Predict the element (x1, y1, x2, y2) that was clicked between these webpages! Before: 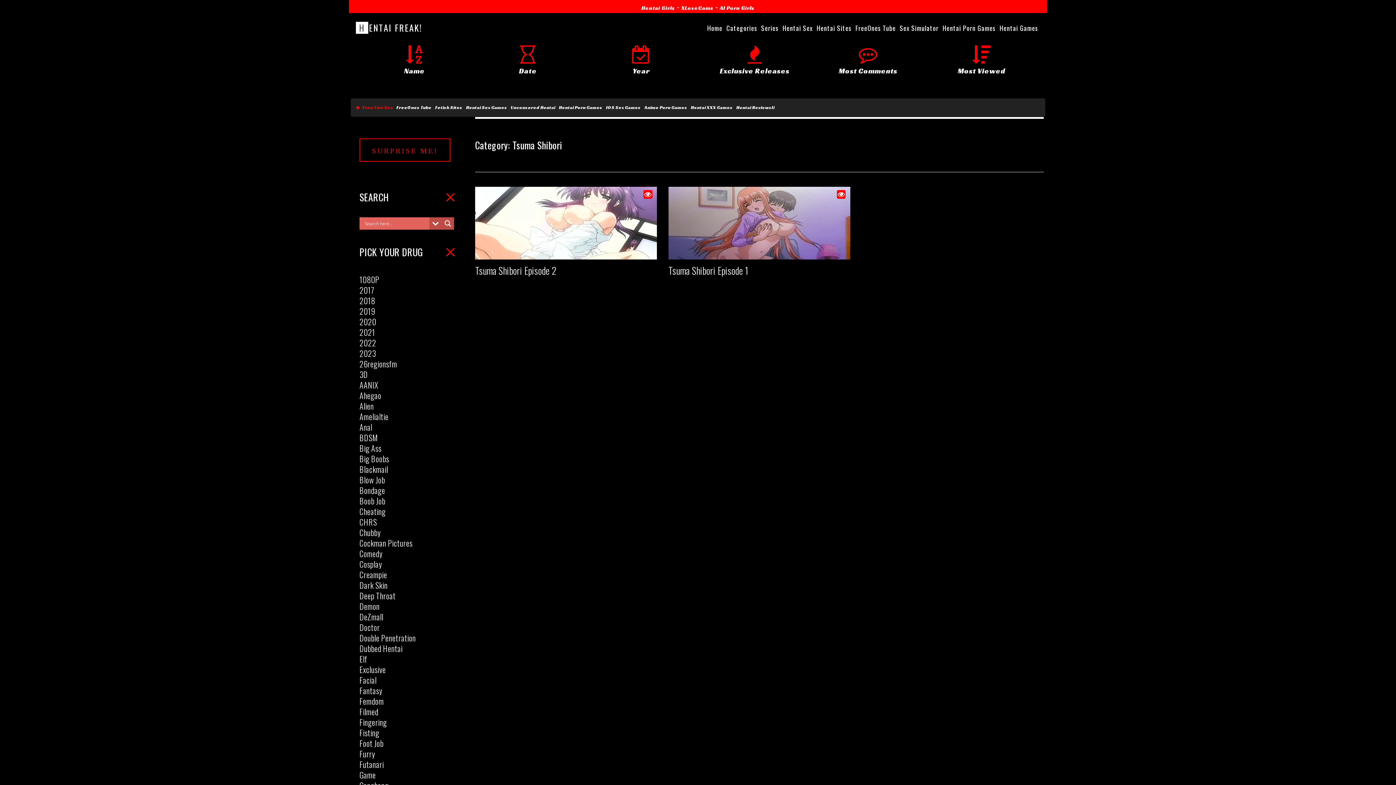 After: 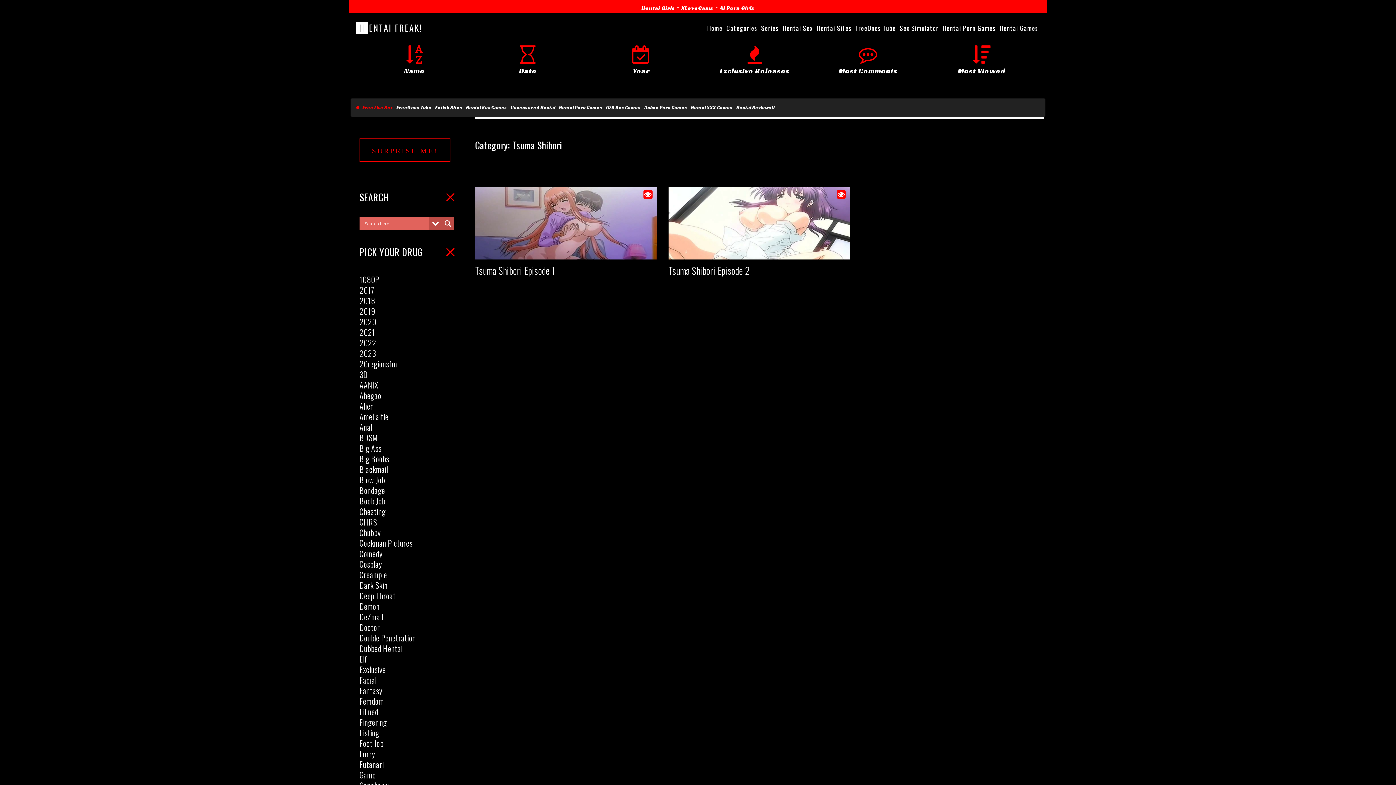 Action: bbox: (817, 52, 919, 77) label: Most Comments